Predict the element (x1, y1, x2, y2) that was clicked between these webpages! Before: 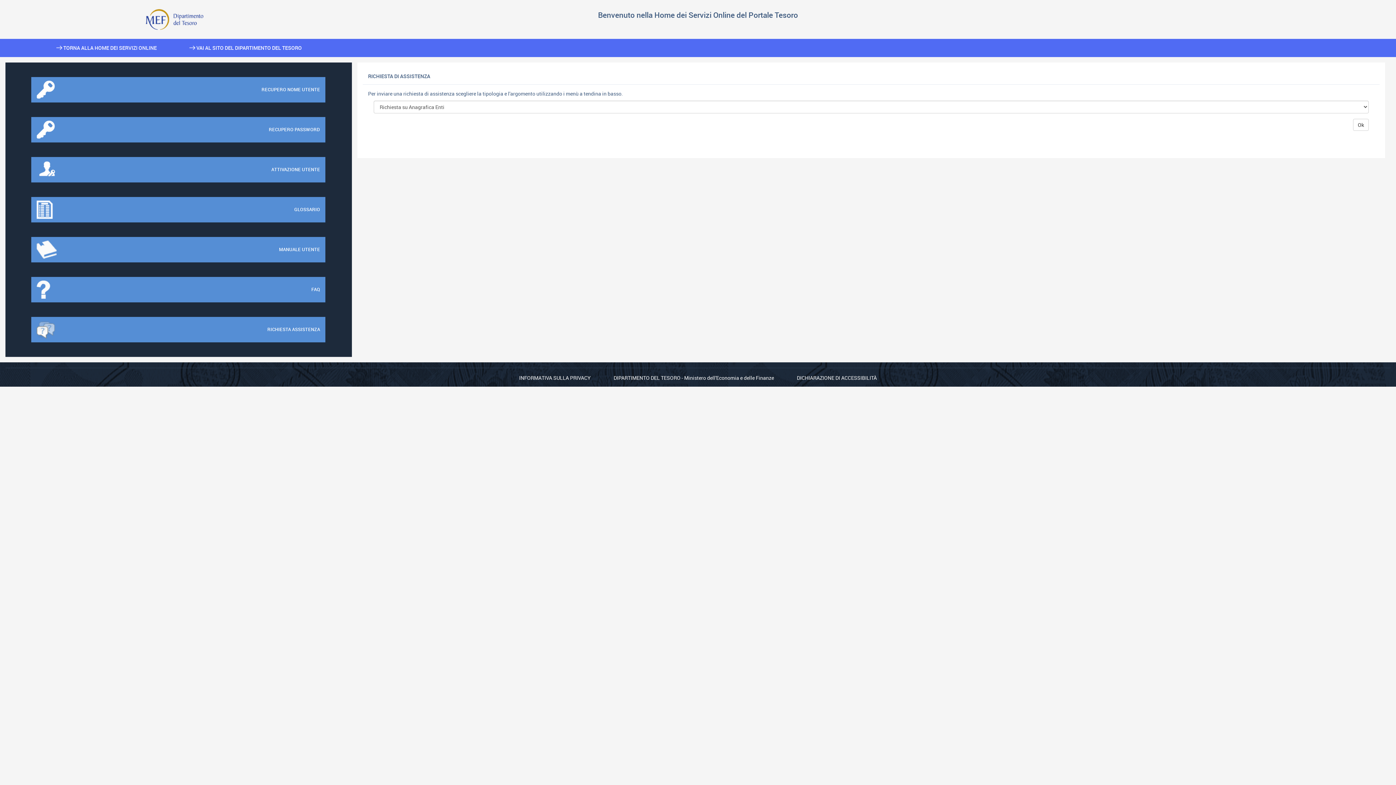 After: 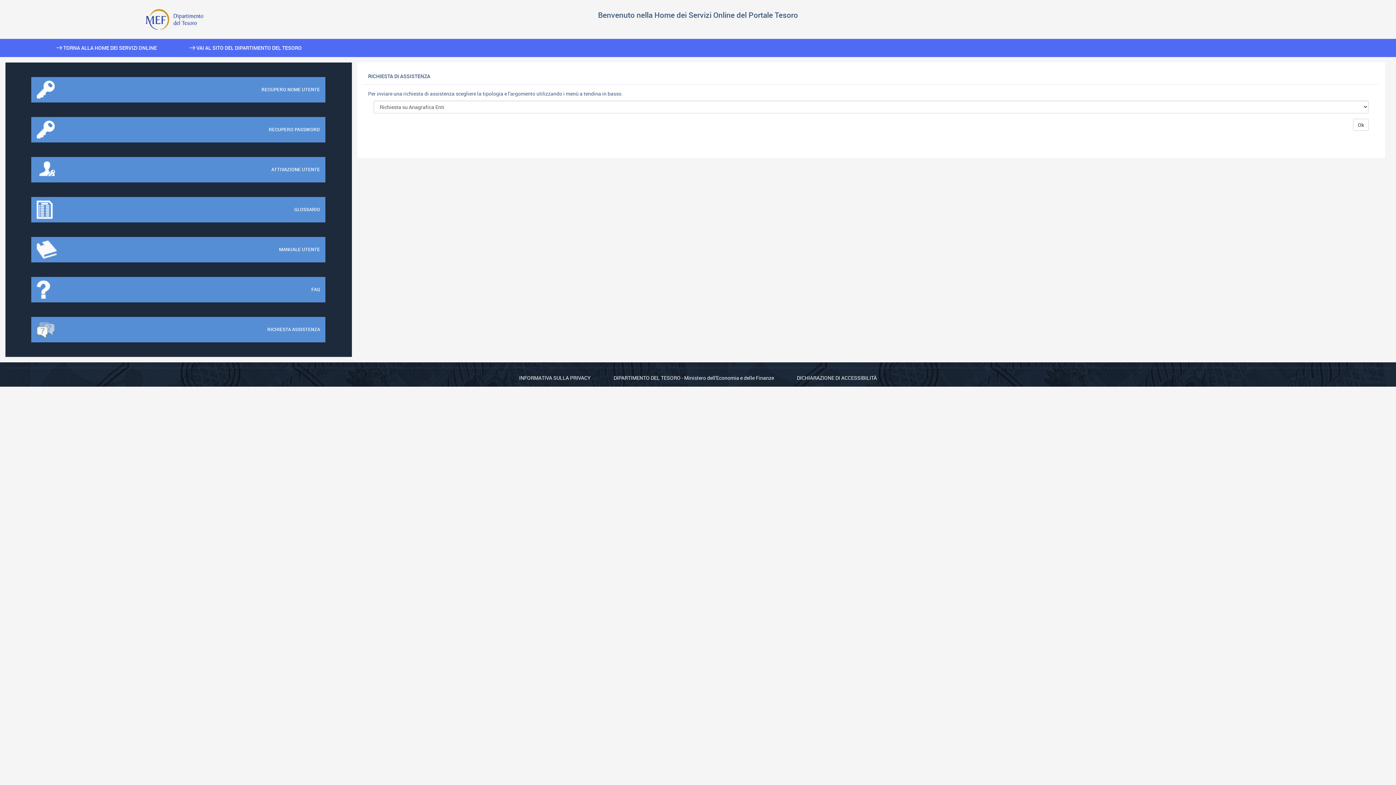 Action: bbox: (31, 317, 325, 342) label: RICHIESTA ASSISTENZA